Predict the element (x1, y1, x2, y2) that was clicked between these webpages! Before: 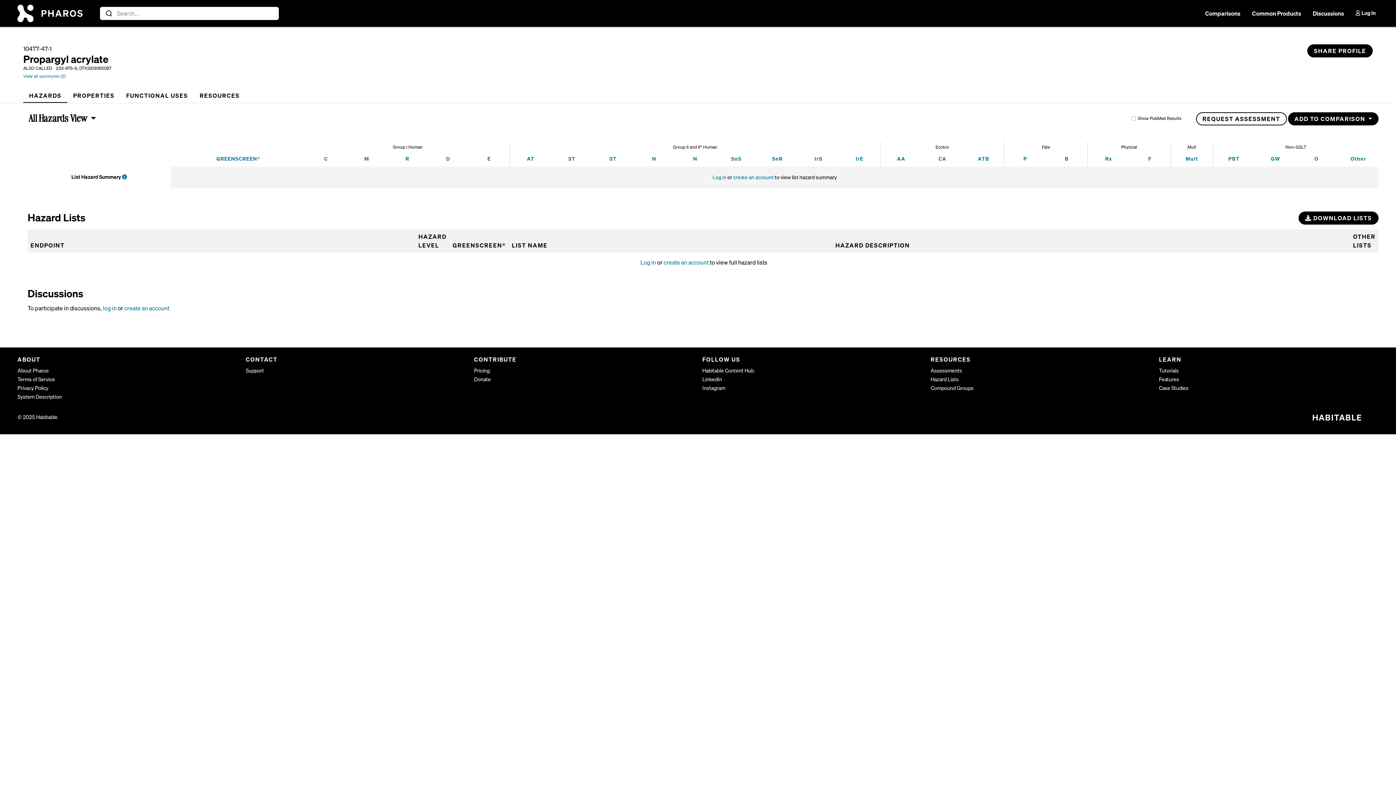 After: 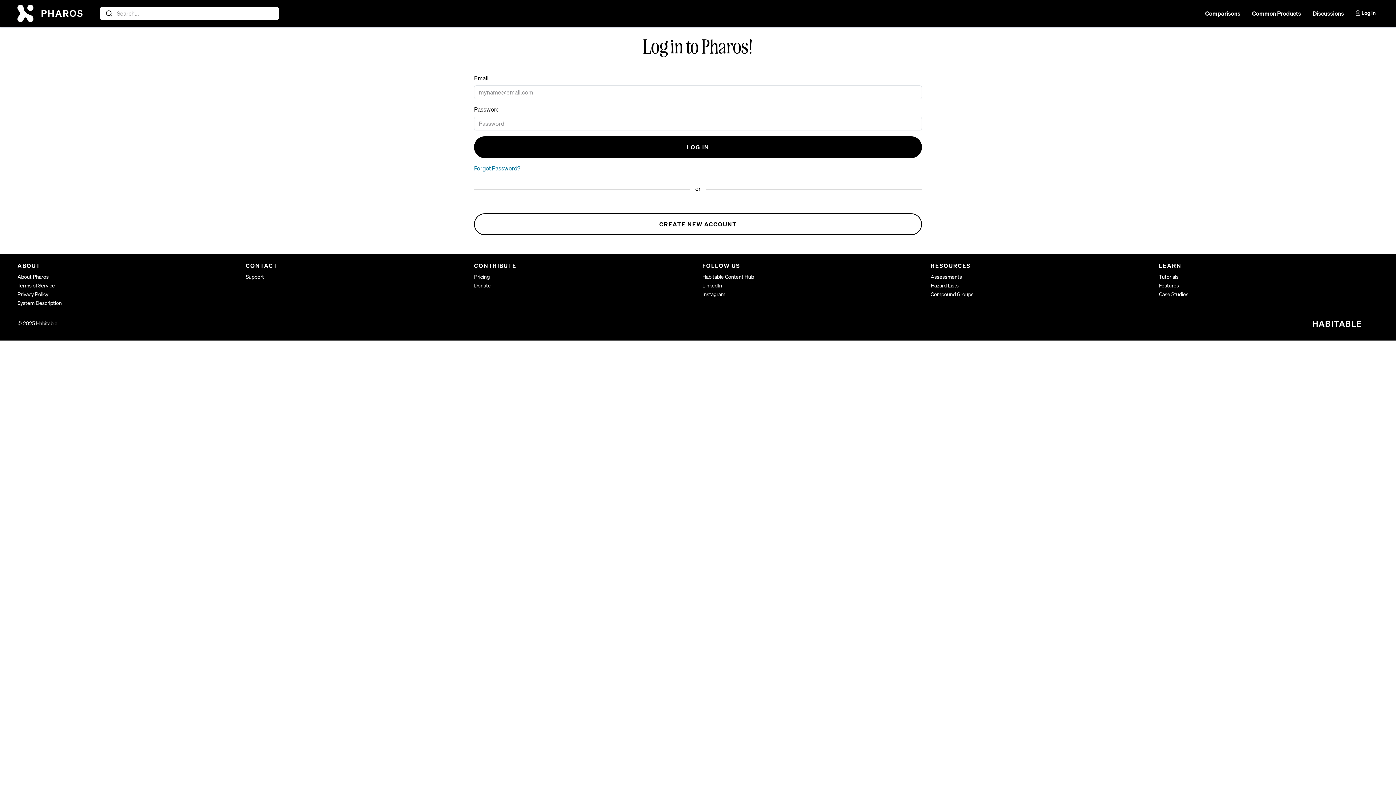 Action: bbox: (731, 155, 741, 162) label: SnS
Skin Sensitization